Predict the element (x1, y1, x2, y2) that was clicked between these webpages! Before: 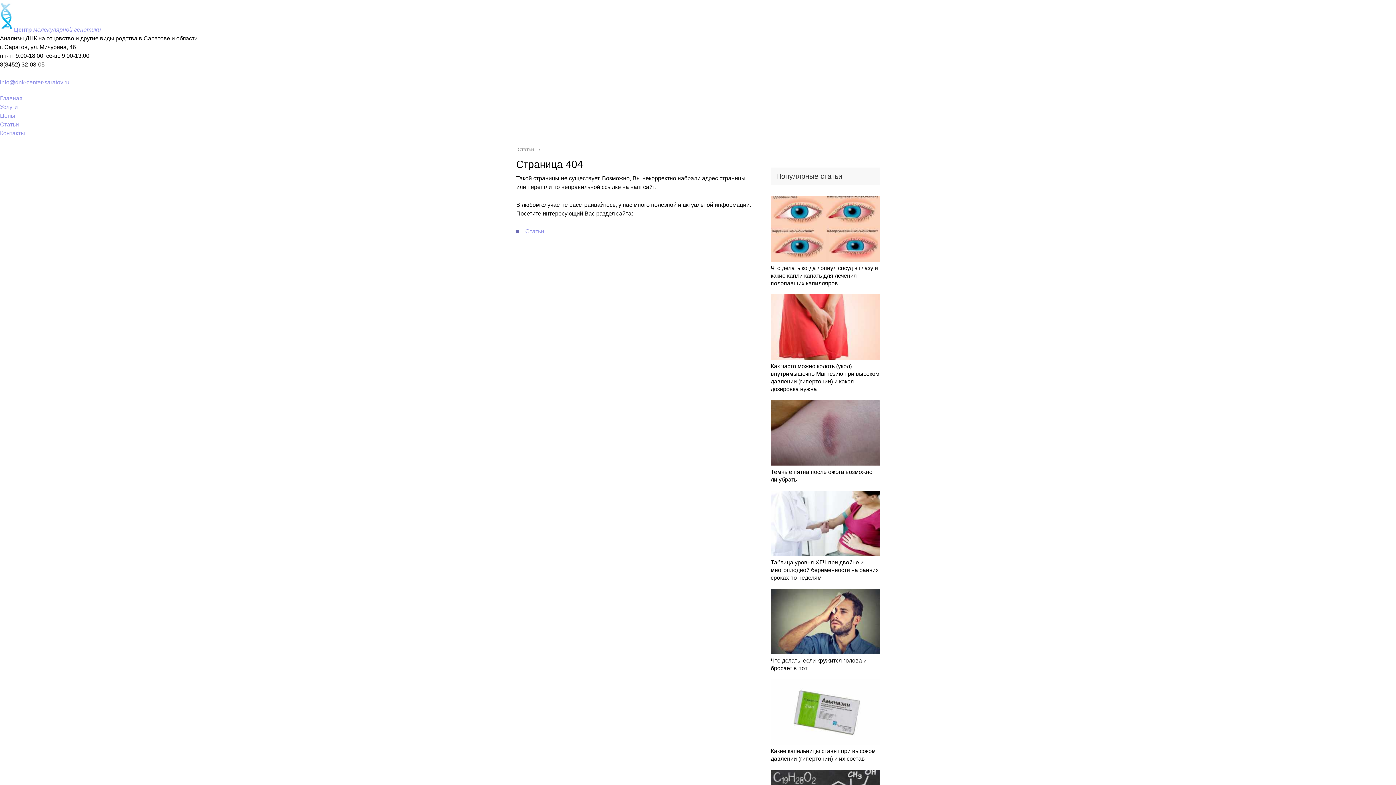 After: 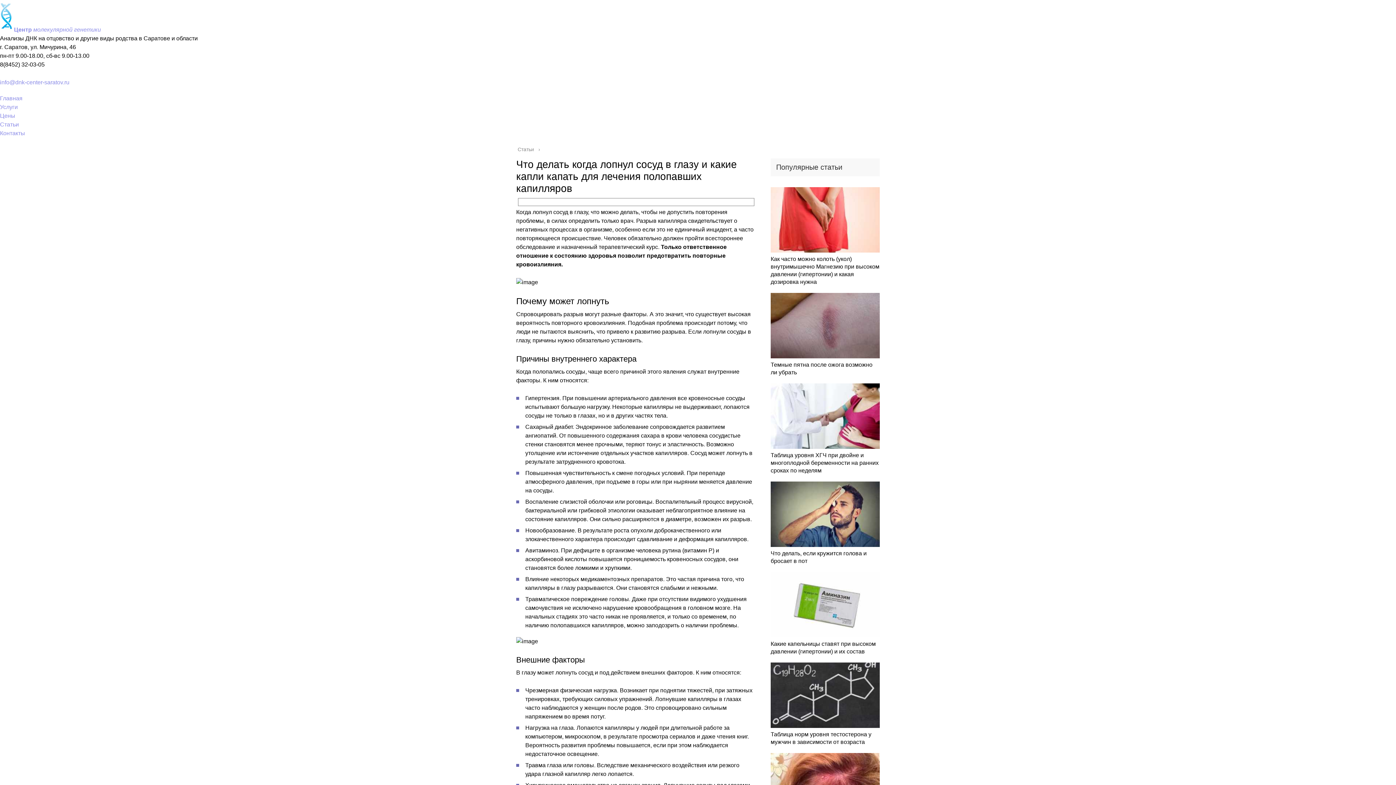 Action: label: Что делать когда лопнул сосуд в глазу и какие капли капать для лечения полопавших капилляров bbox: (770, 265, 878, 286)